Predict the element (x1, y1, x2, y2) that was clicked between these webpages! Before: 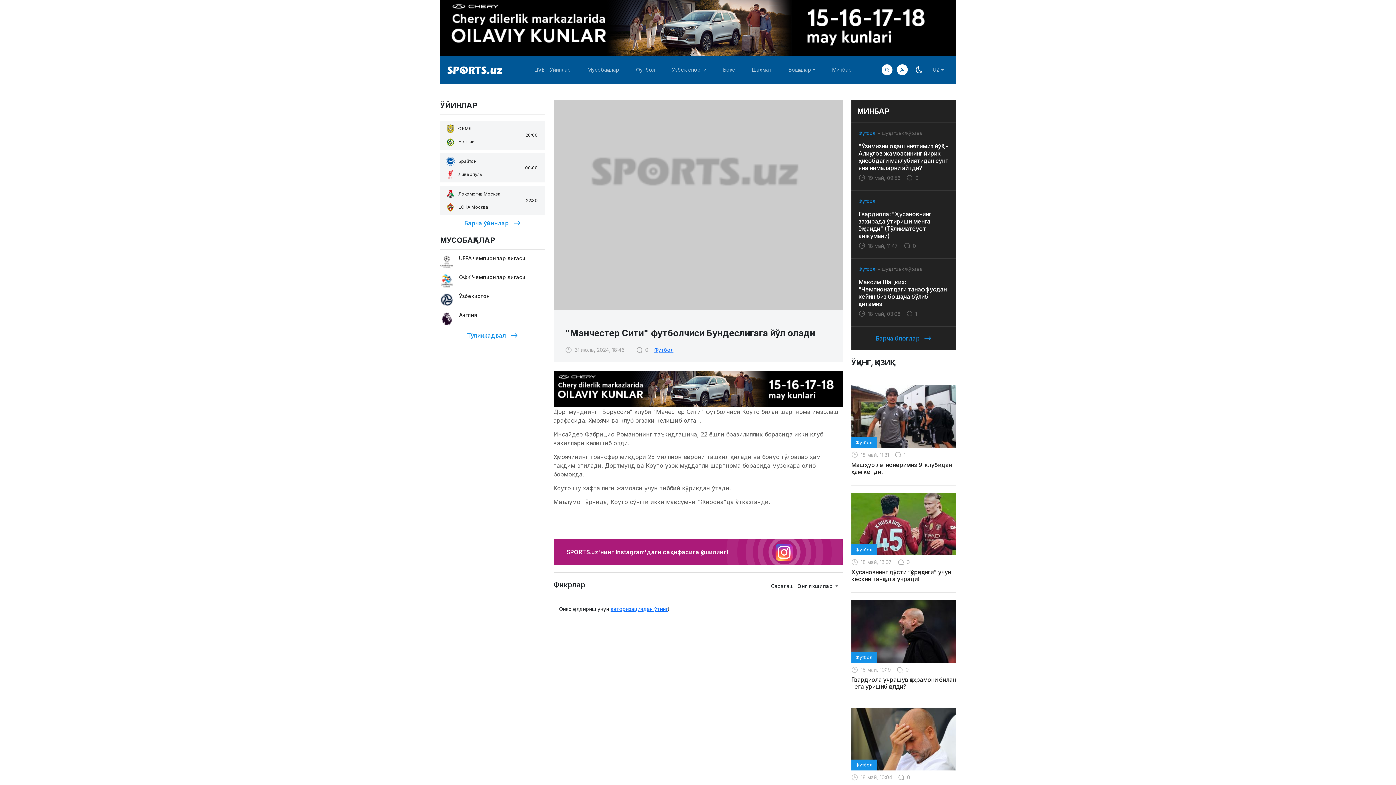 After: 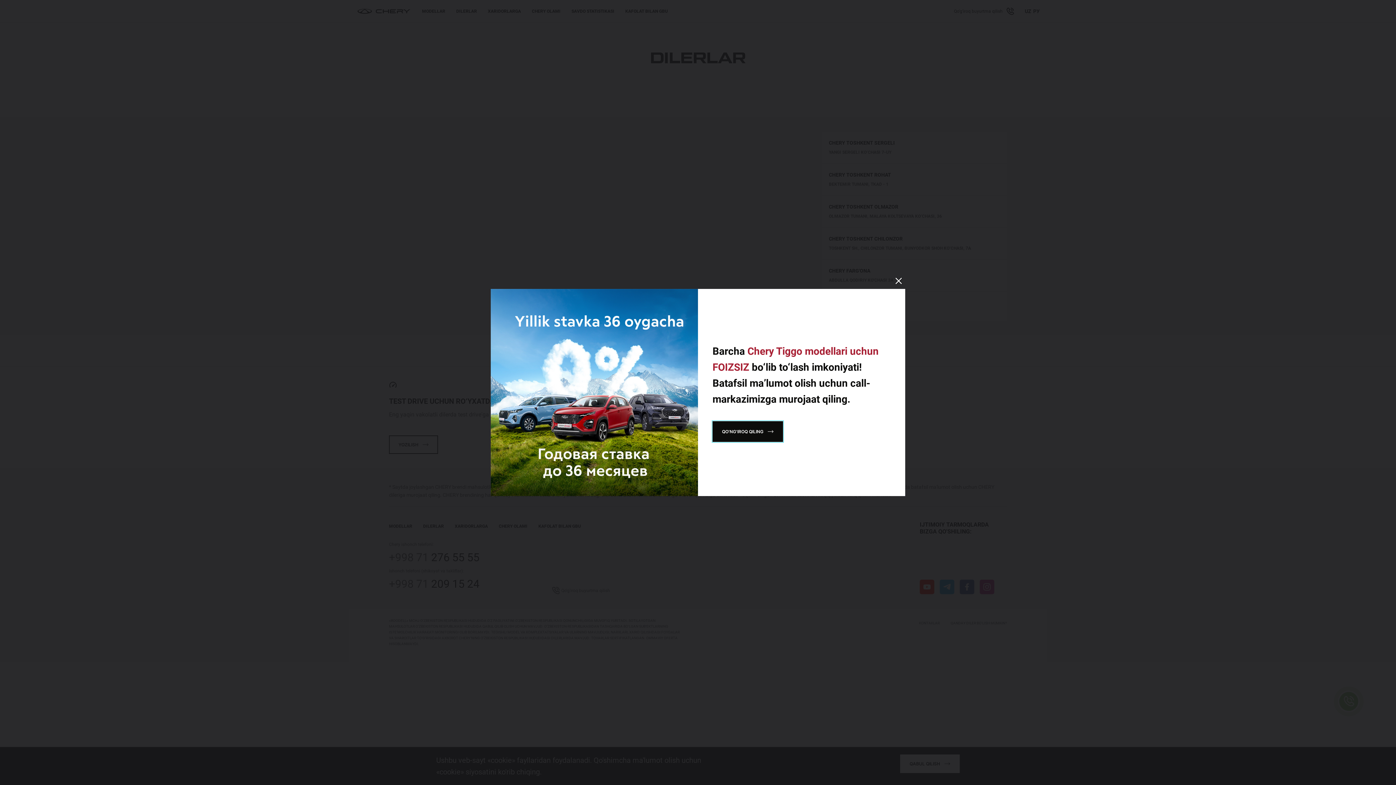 Action: bbox: (553, 385, 842, 391)